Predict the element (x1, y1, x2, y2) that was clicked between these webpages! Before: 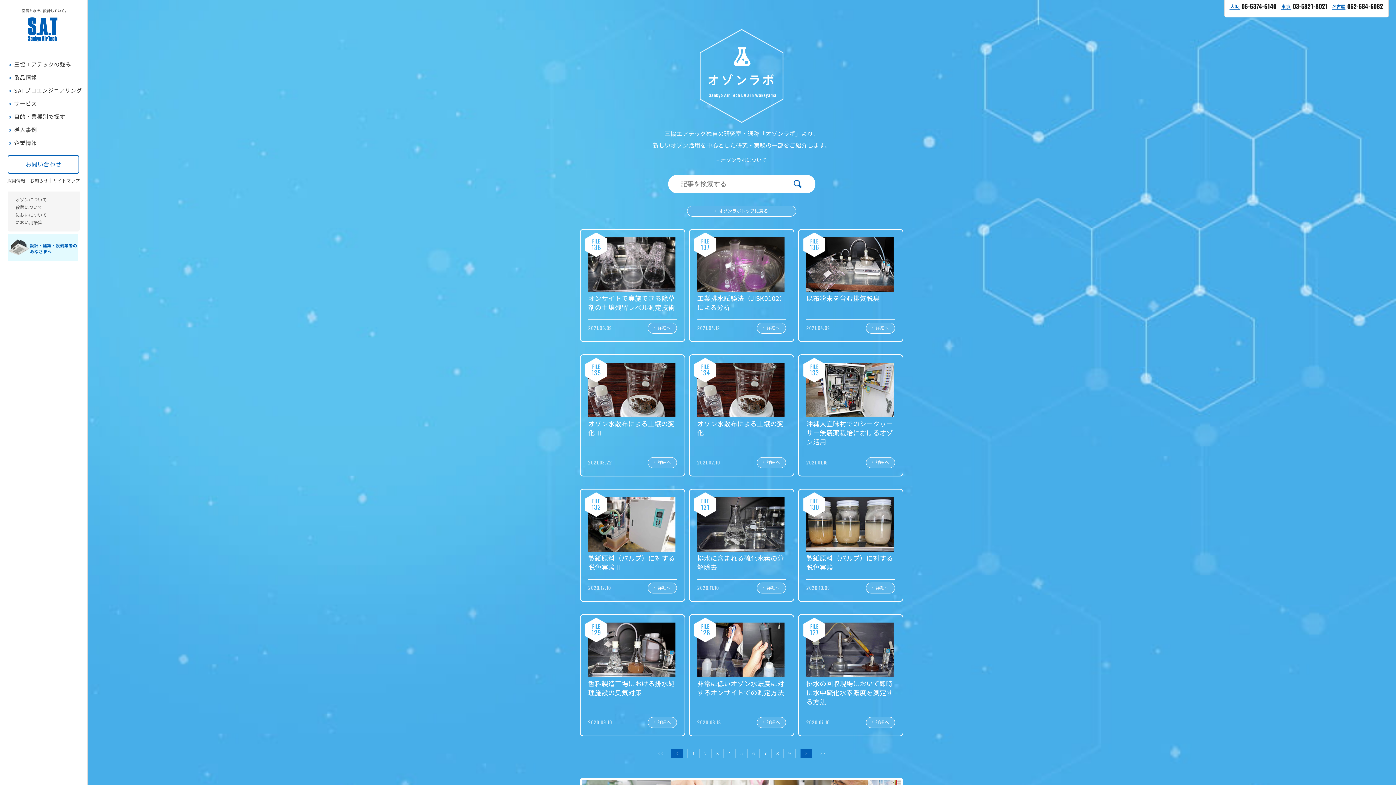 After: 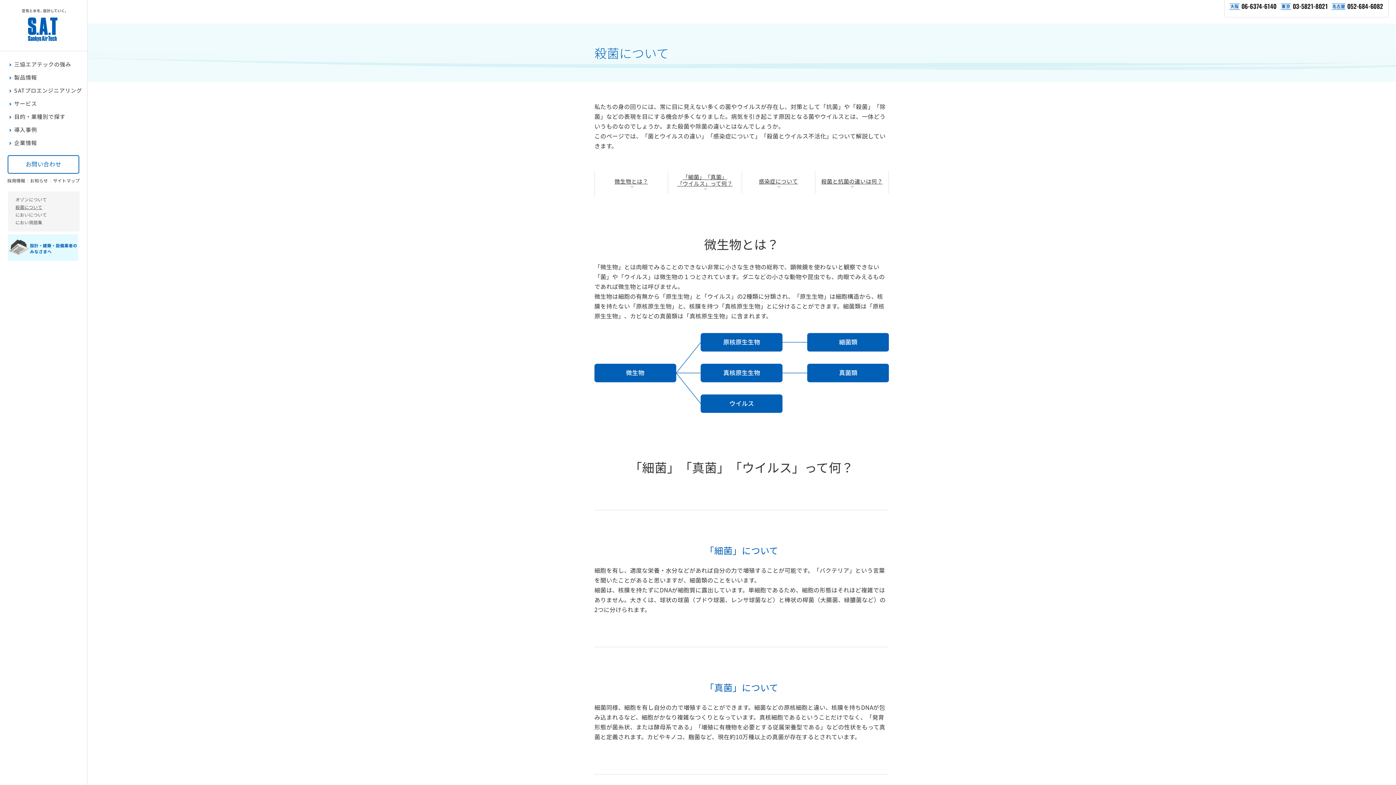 Action: bbox: (15, 204, 42, 210) label: 殺菌について